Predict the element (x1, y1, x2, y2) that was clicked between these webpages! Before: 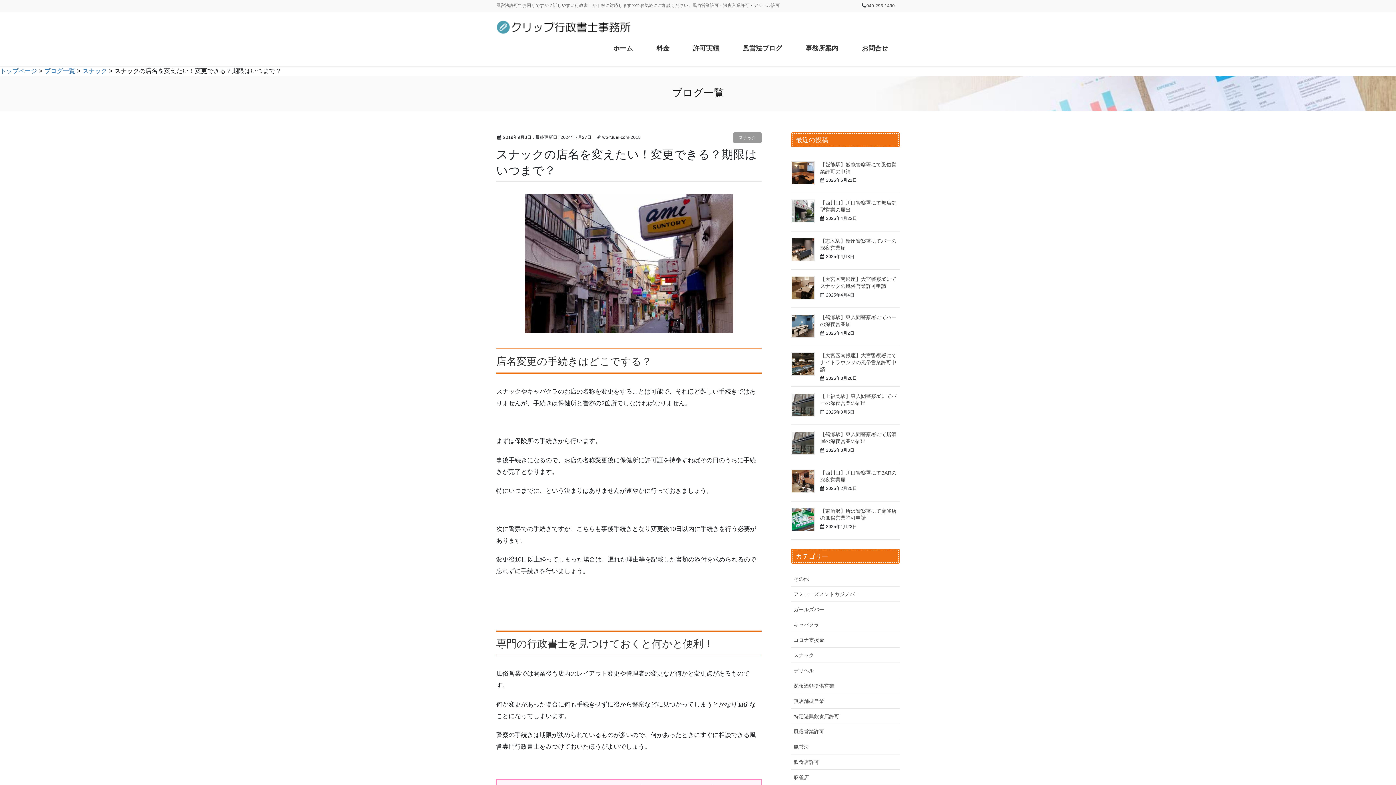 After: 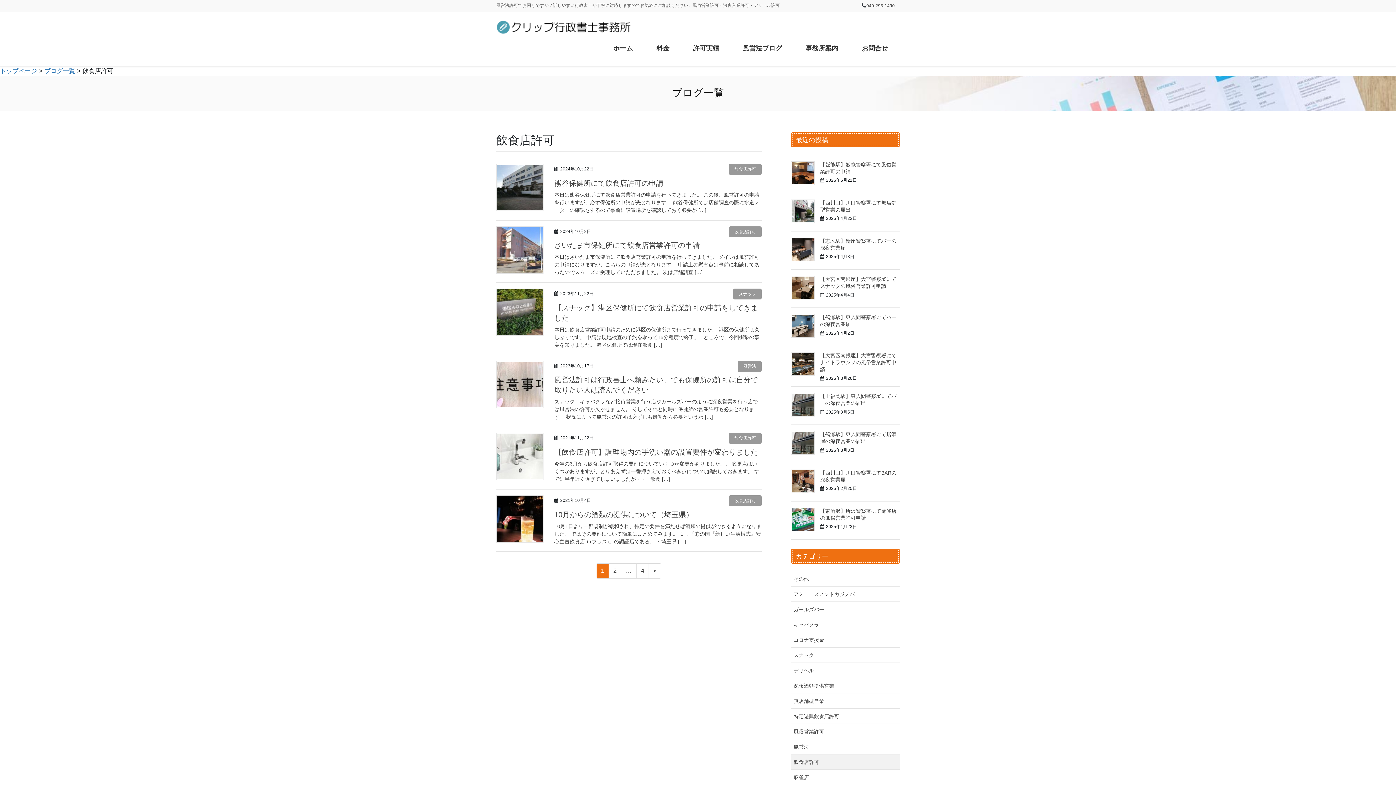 Action: bbox: (791, 754, 900, 770) label: 飲食店許可